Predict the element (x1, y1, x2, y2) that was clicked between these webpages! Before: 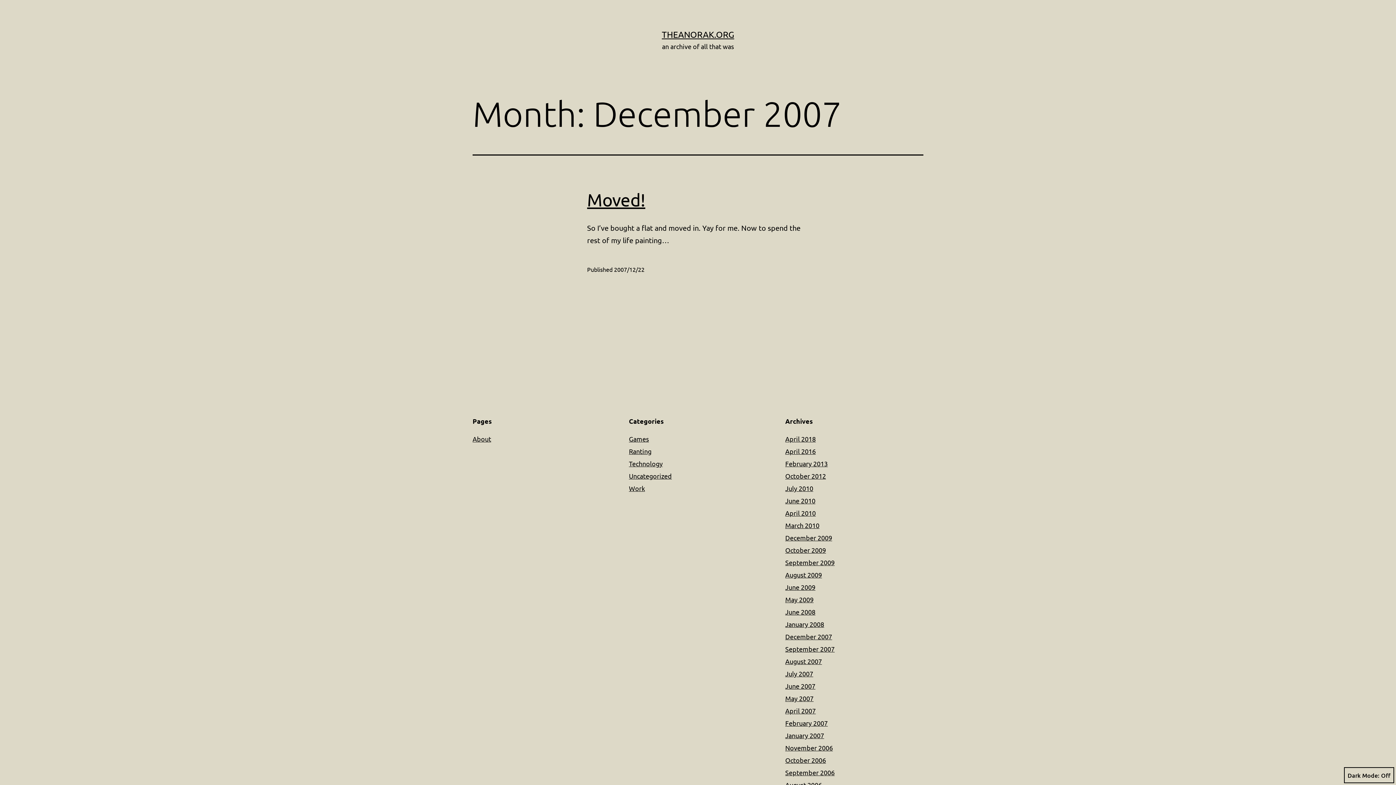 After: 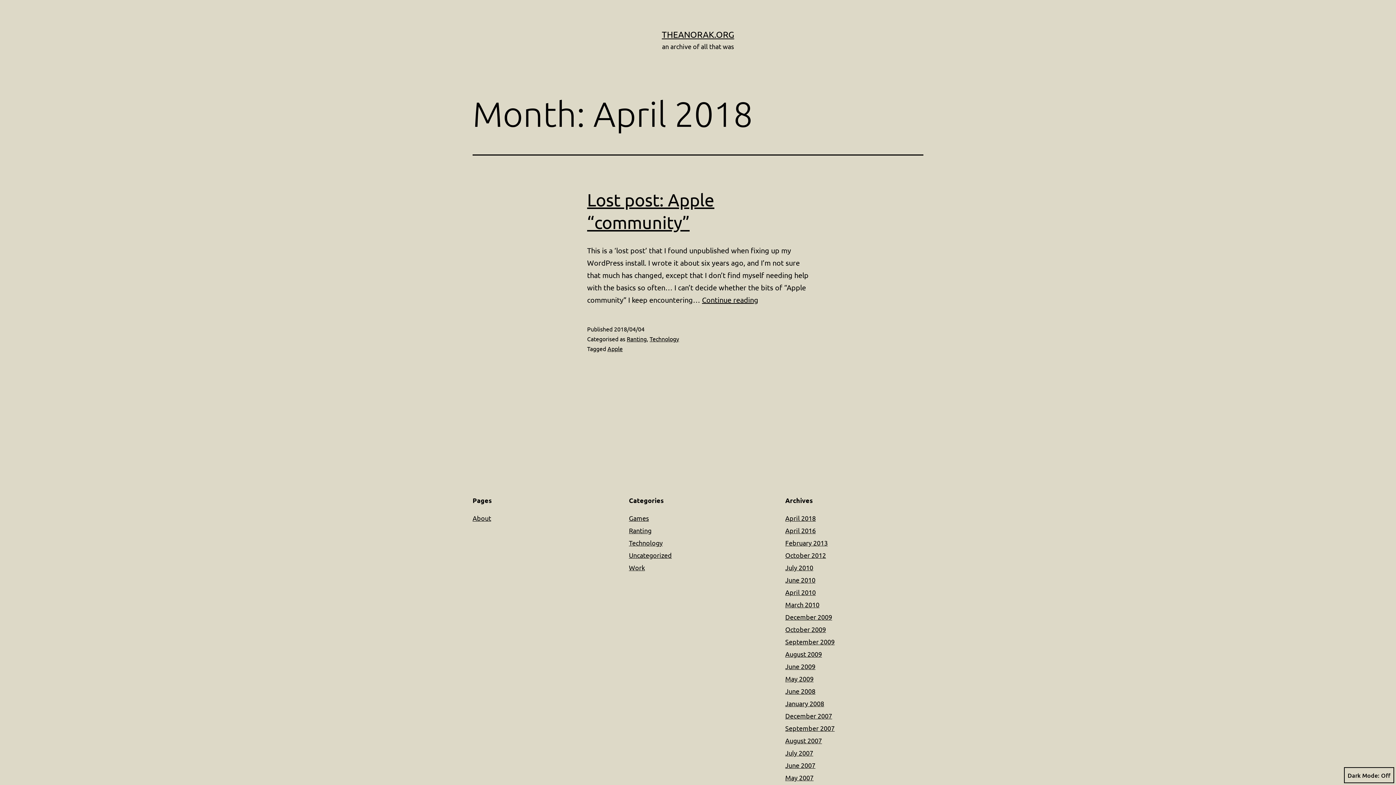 Action: bbox: (785, 435, 816, 442) label: April 2018